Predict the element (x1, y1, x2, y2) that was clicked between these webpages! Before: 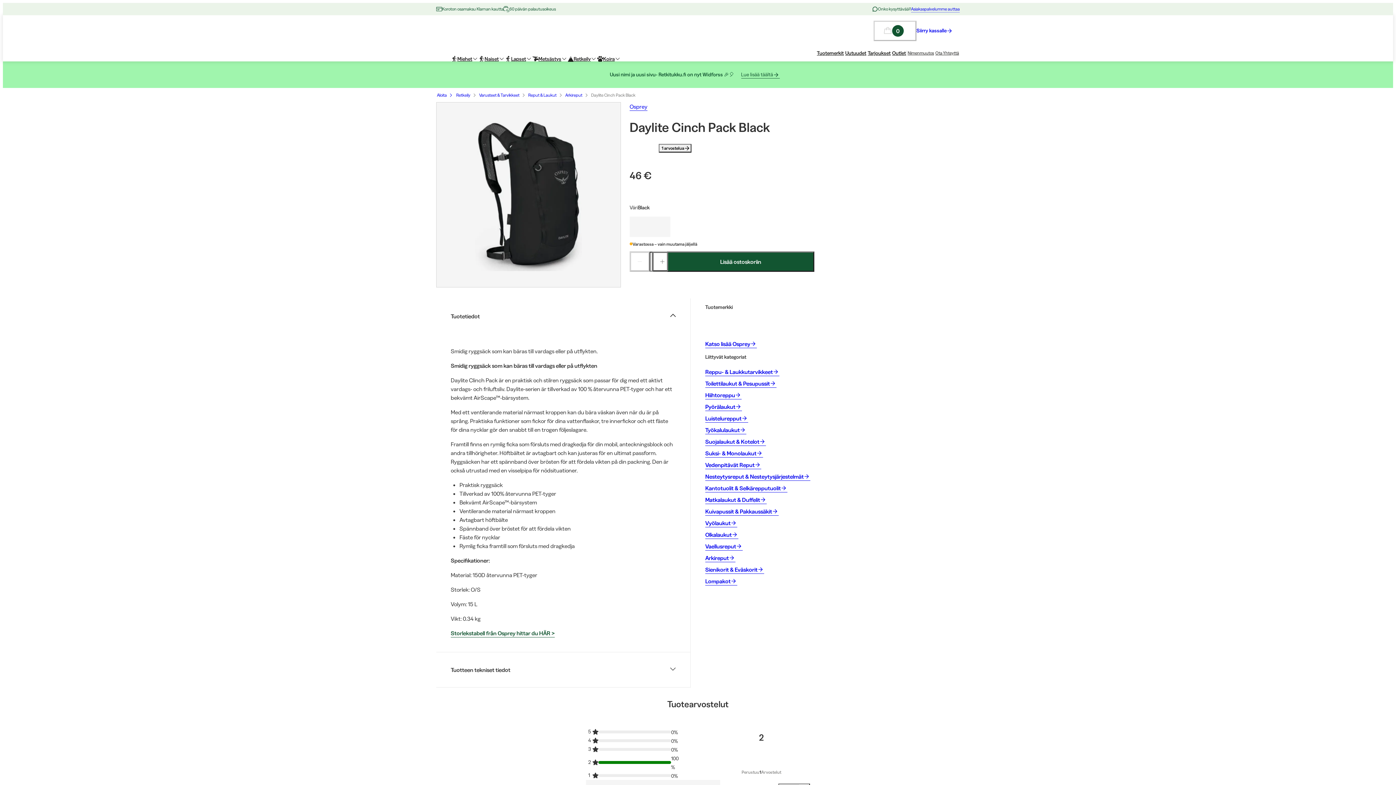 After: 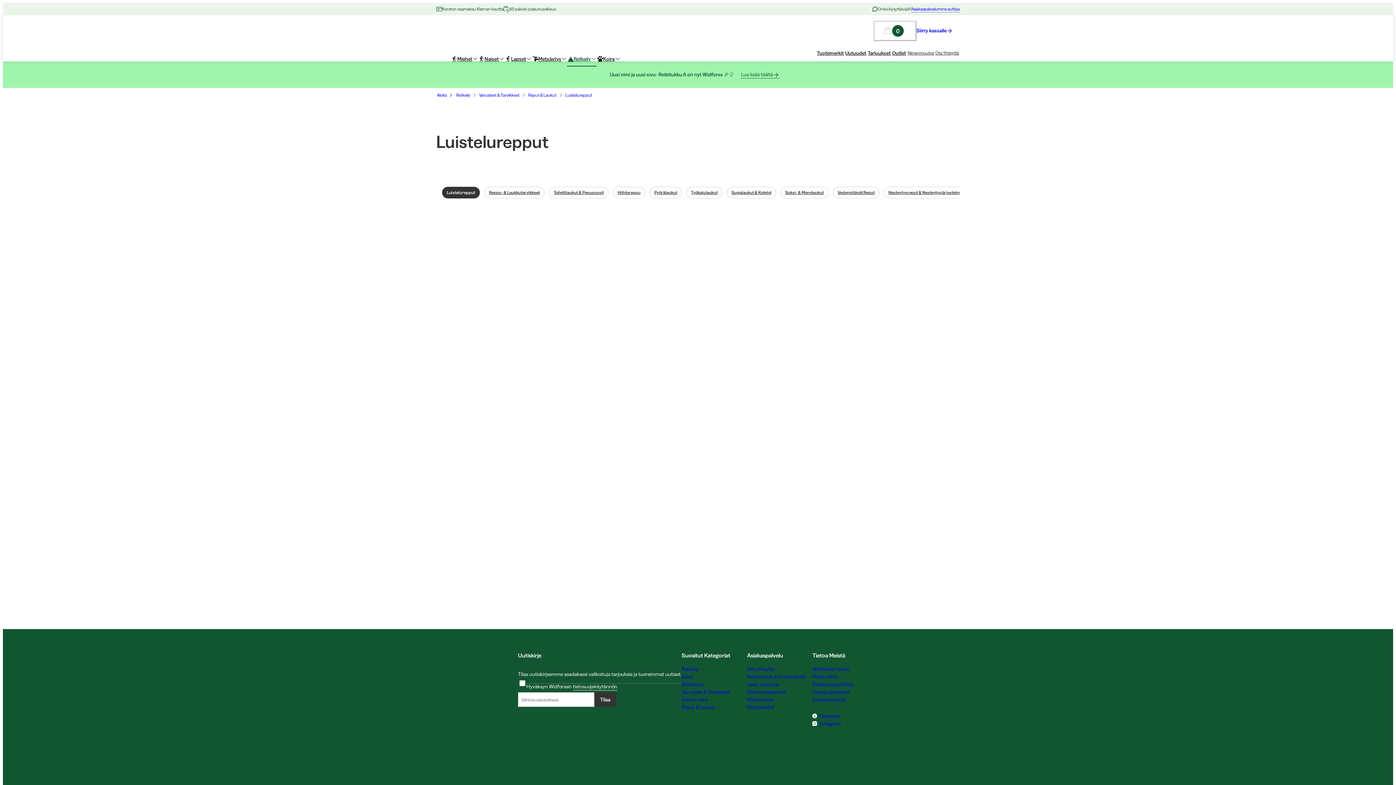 Action: label: Luistelurepput bbox: (705, 414, 748, 422)